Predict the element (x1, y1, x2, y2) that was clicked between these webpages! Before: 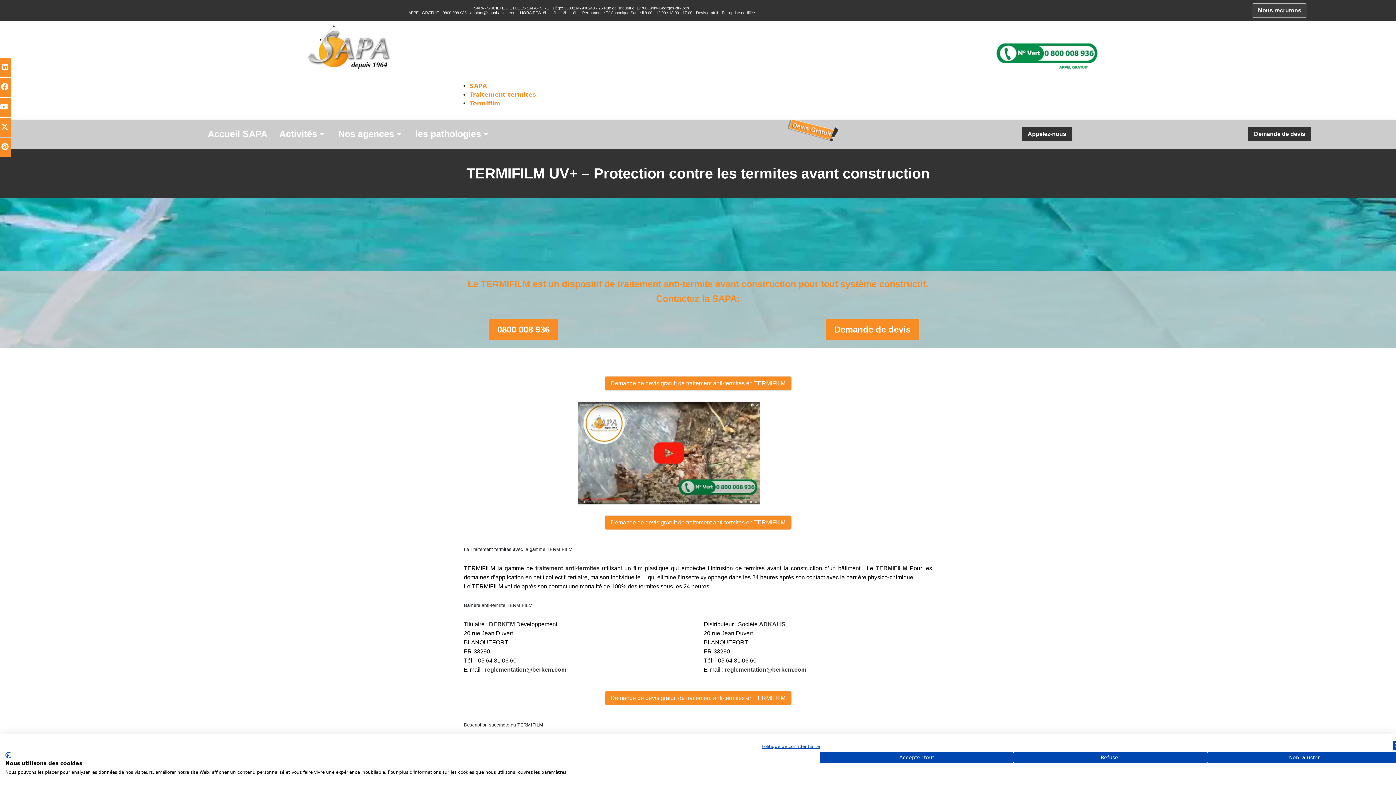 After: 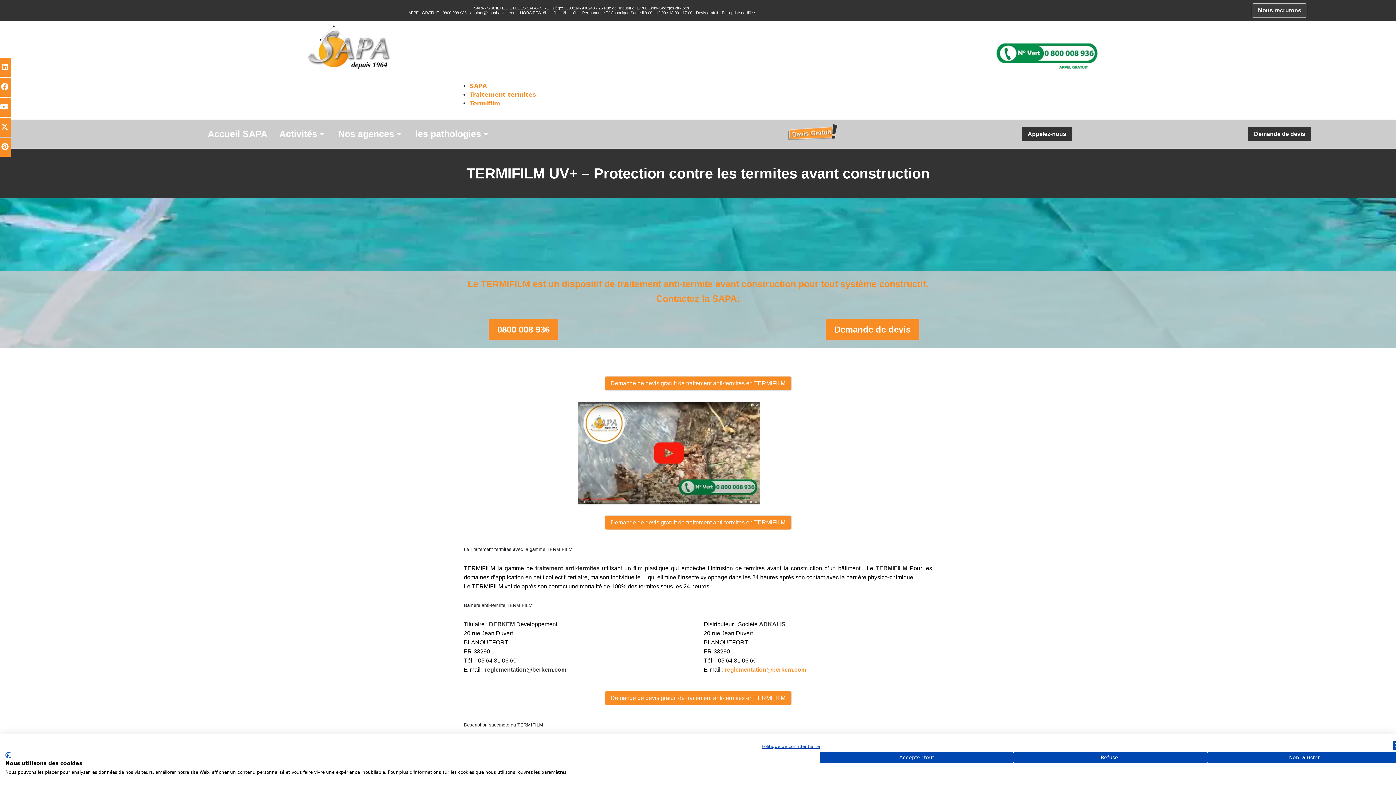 Action: label: reglementation@berkem.com bbox: (725, 666, 806, 672)